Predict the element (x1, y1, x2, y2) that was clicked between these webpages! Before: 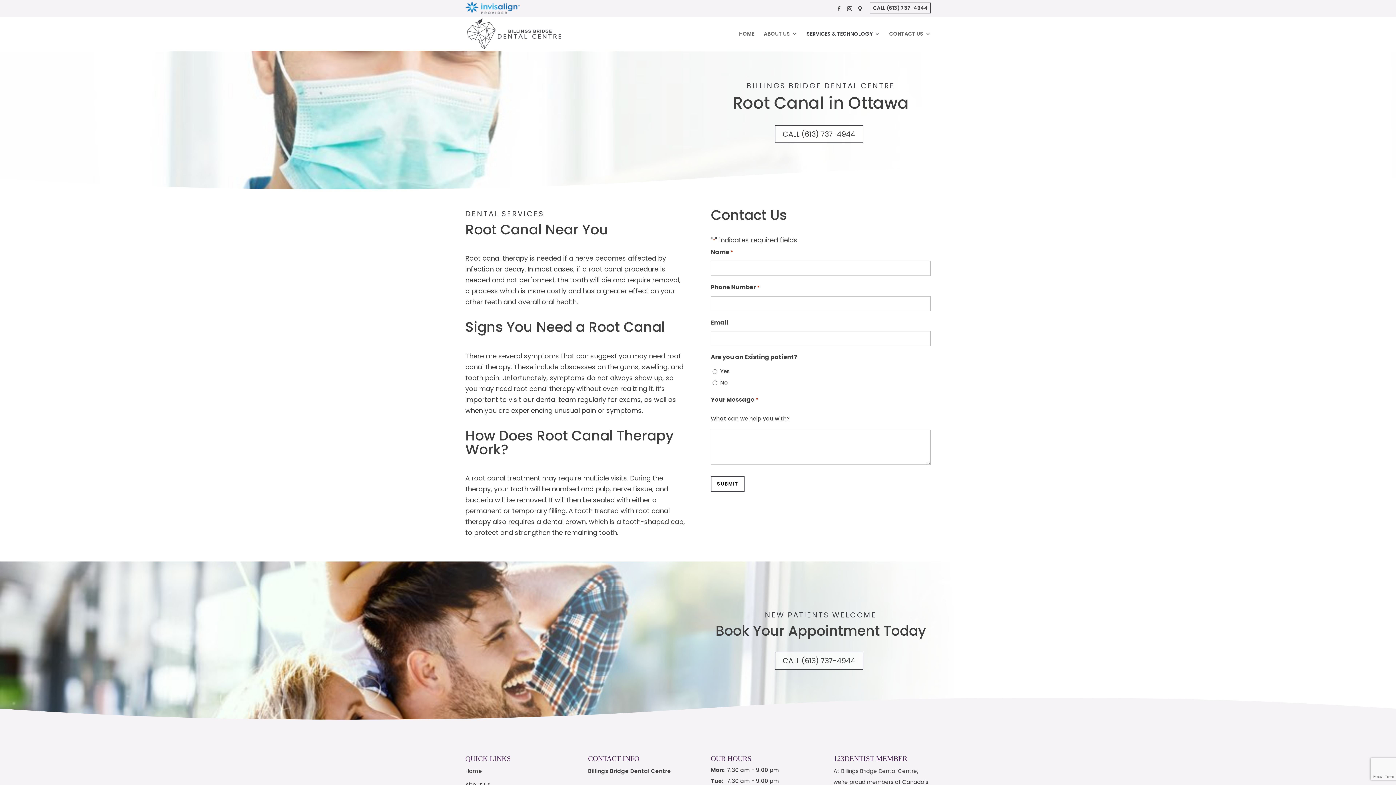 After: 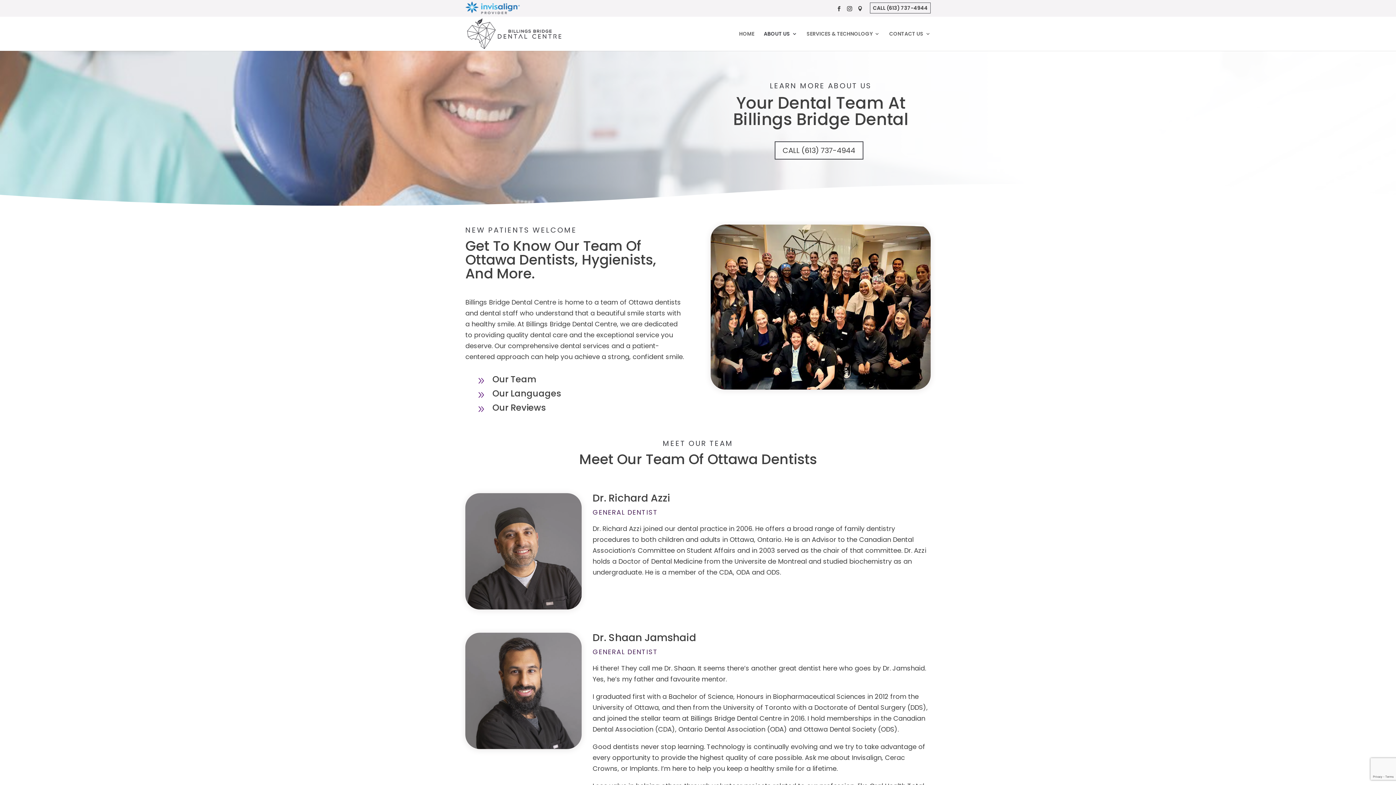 Action: bbox: (764, 31, 797, 50) label: ABOUT US